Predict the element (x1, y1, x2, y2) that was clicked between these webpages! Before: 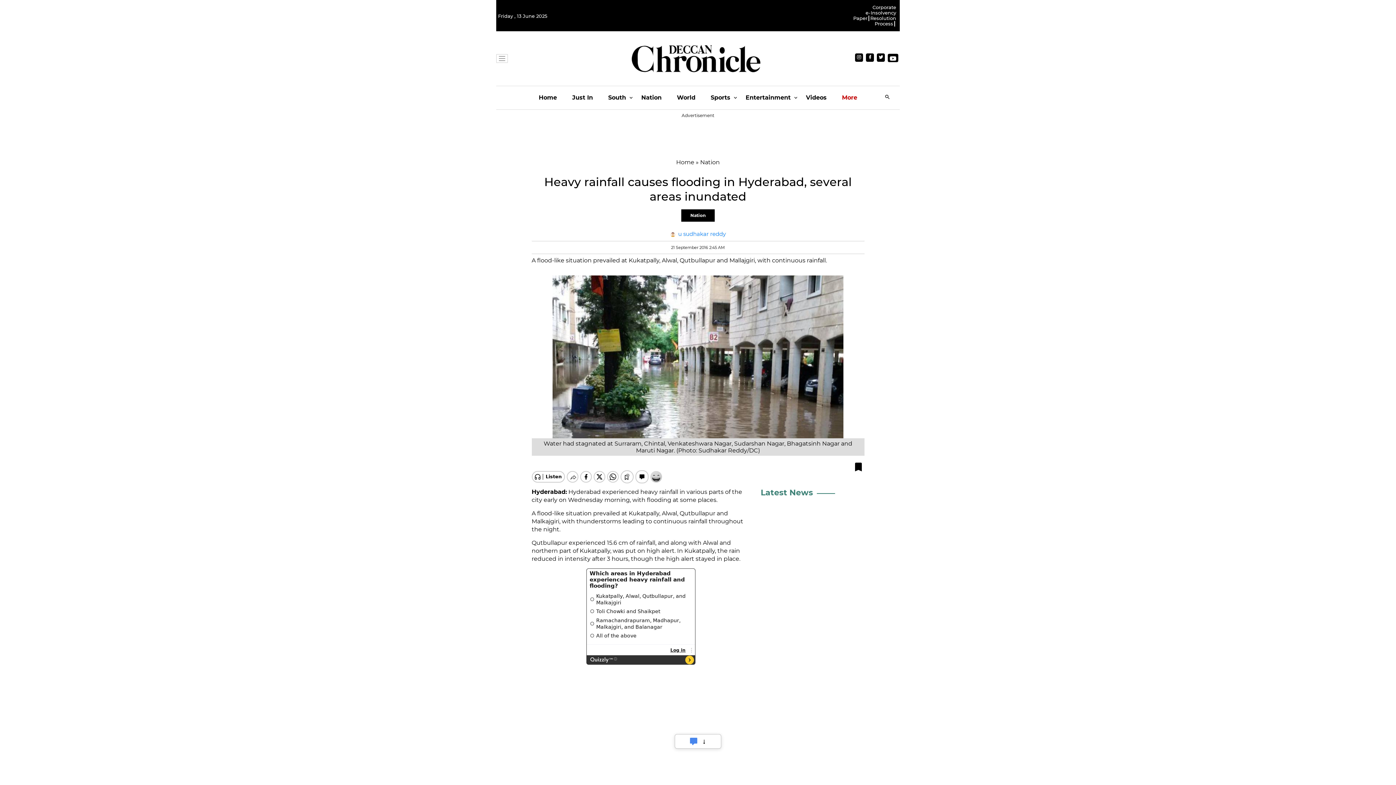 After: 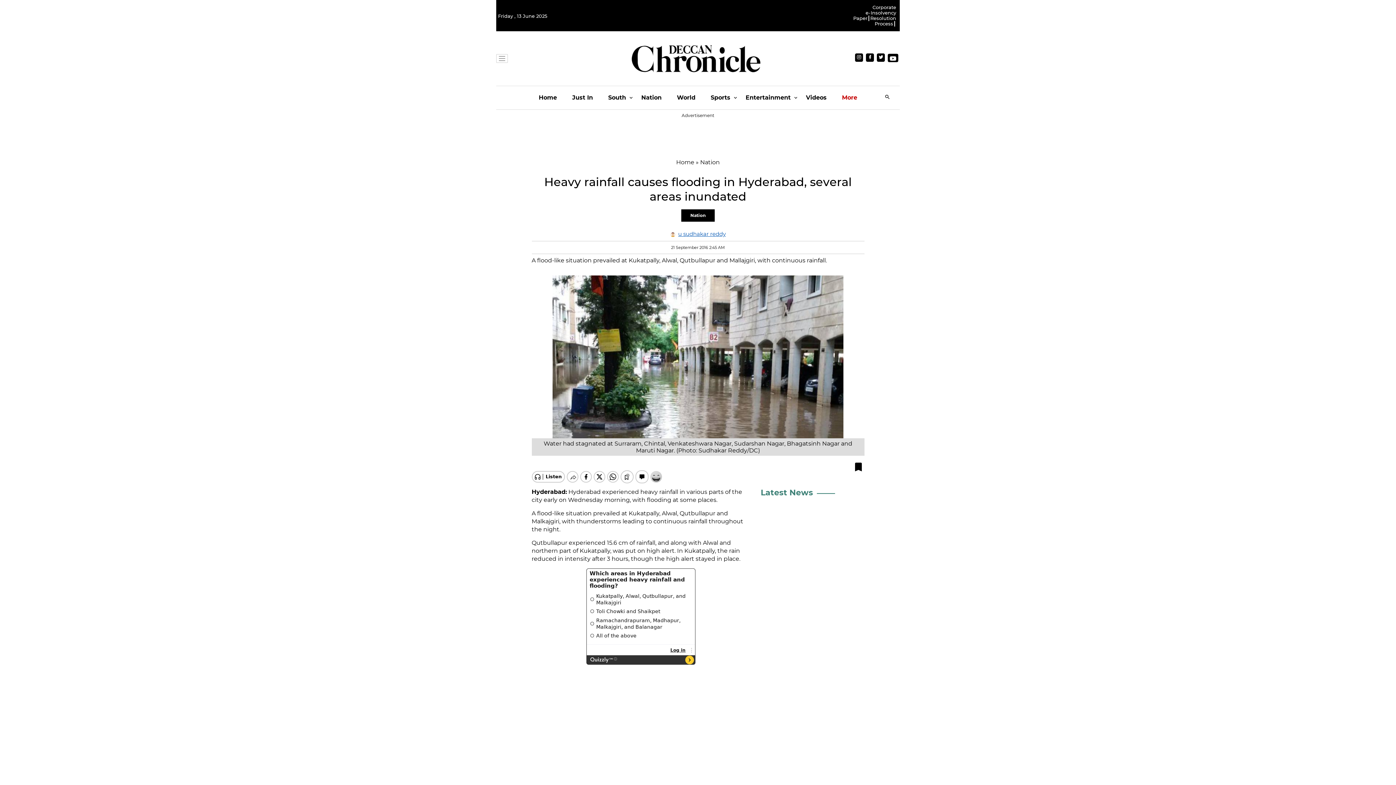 Action: bbox: (678, 230, 726, 237) label: u sudhakar reddy